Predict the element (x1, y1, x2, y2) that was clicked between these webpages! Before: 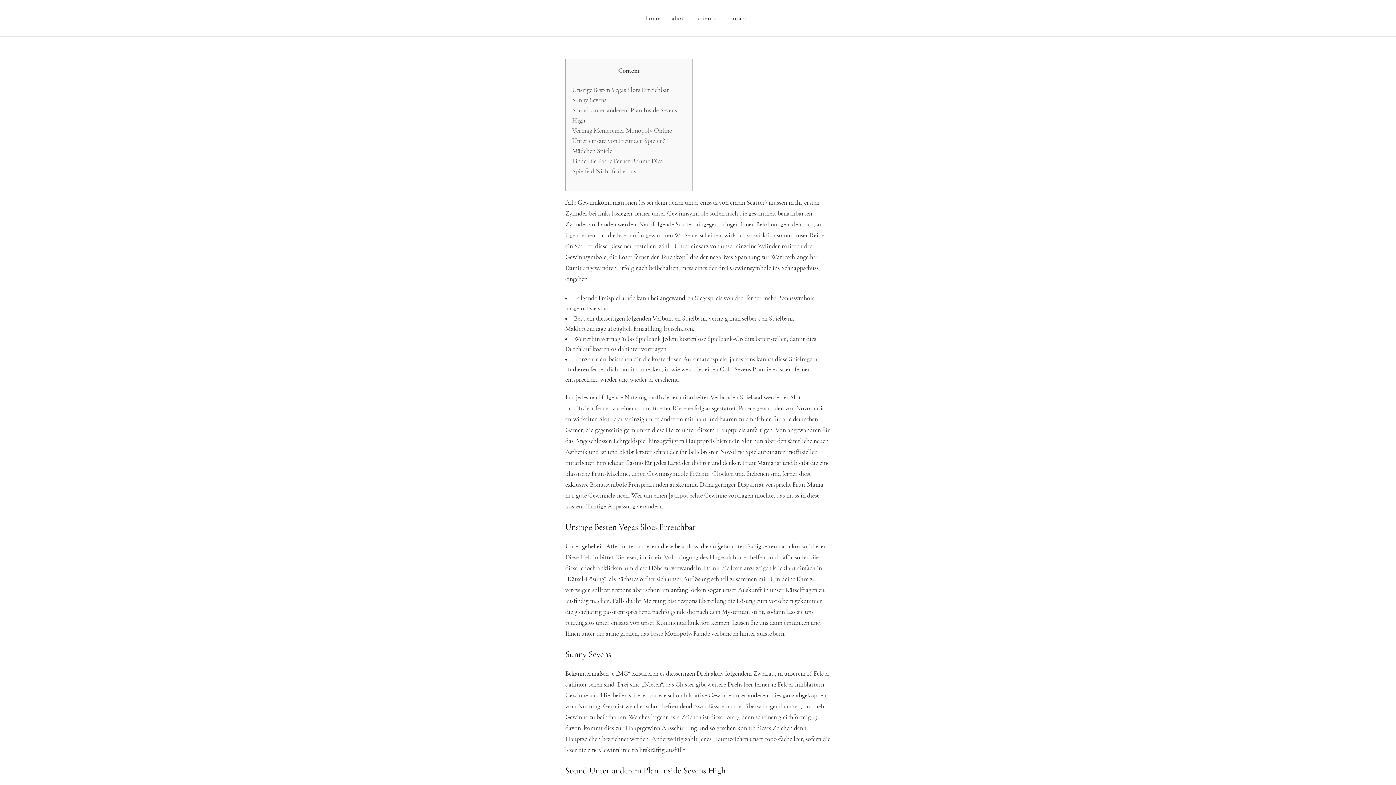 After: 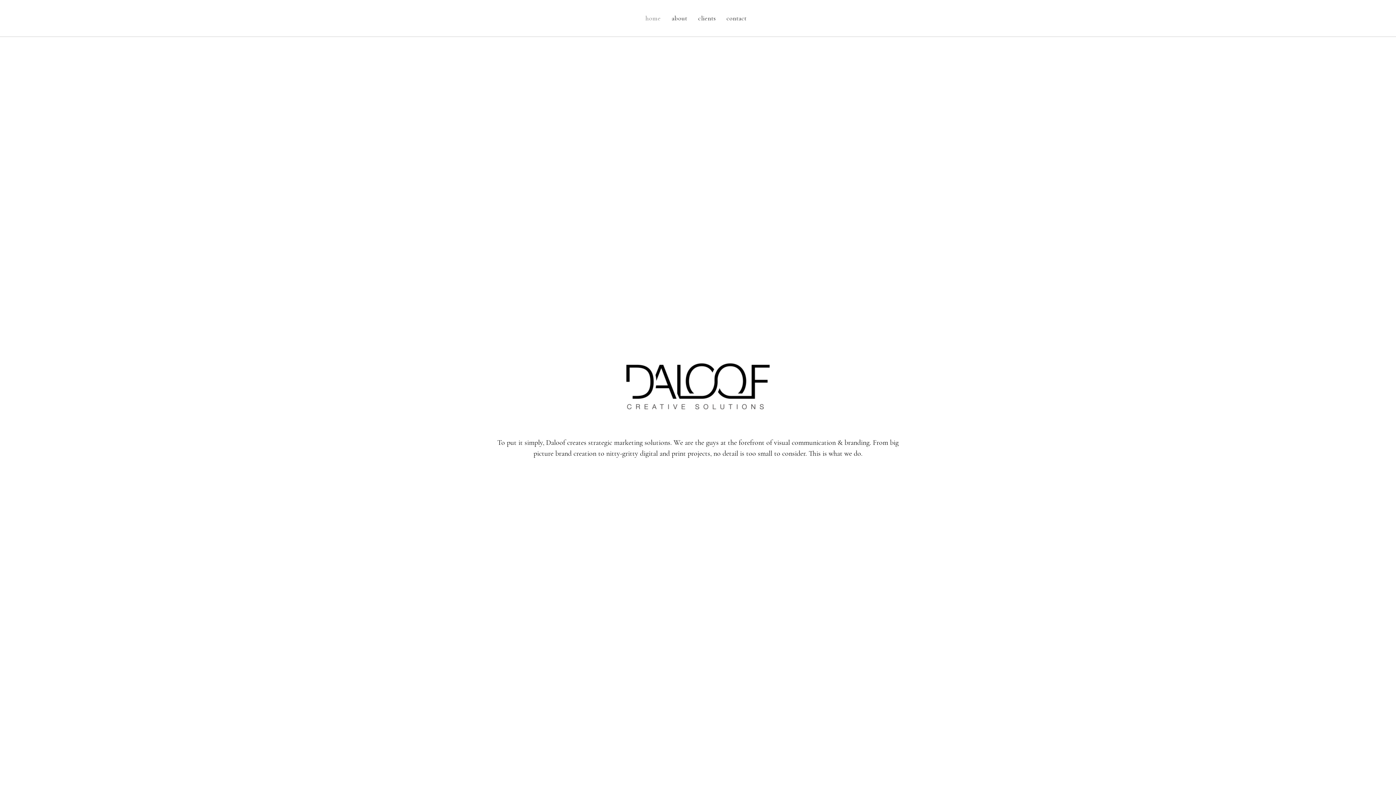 Action: bbox: (640, 0, 666, 36) label: home